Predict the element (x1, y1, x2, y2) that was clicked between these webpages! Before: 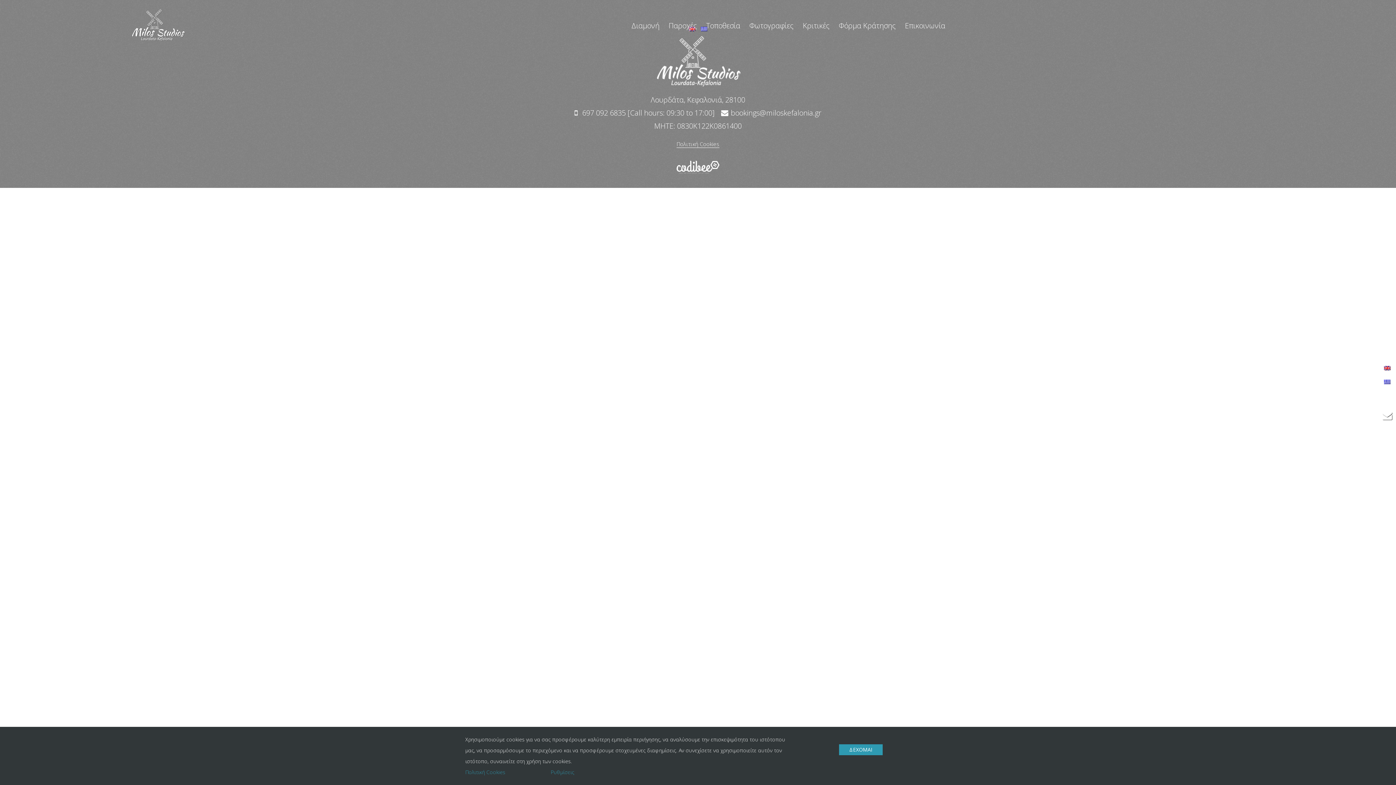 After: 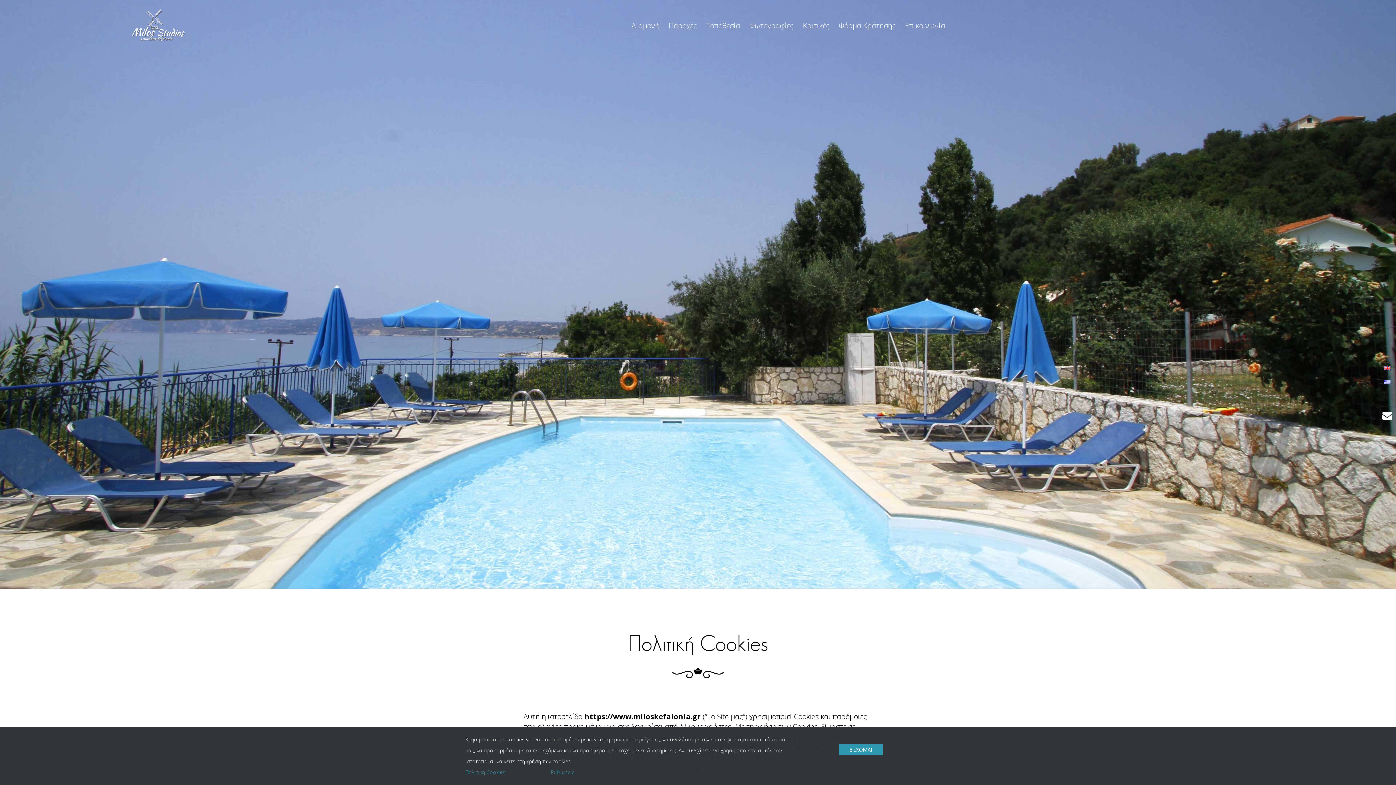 Action: bbox: (676, 140, 719, 147) label: Πολιτική Cookies